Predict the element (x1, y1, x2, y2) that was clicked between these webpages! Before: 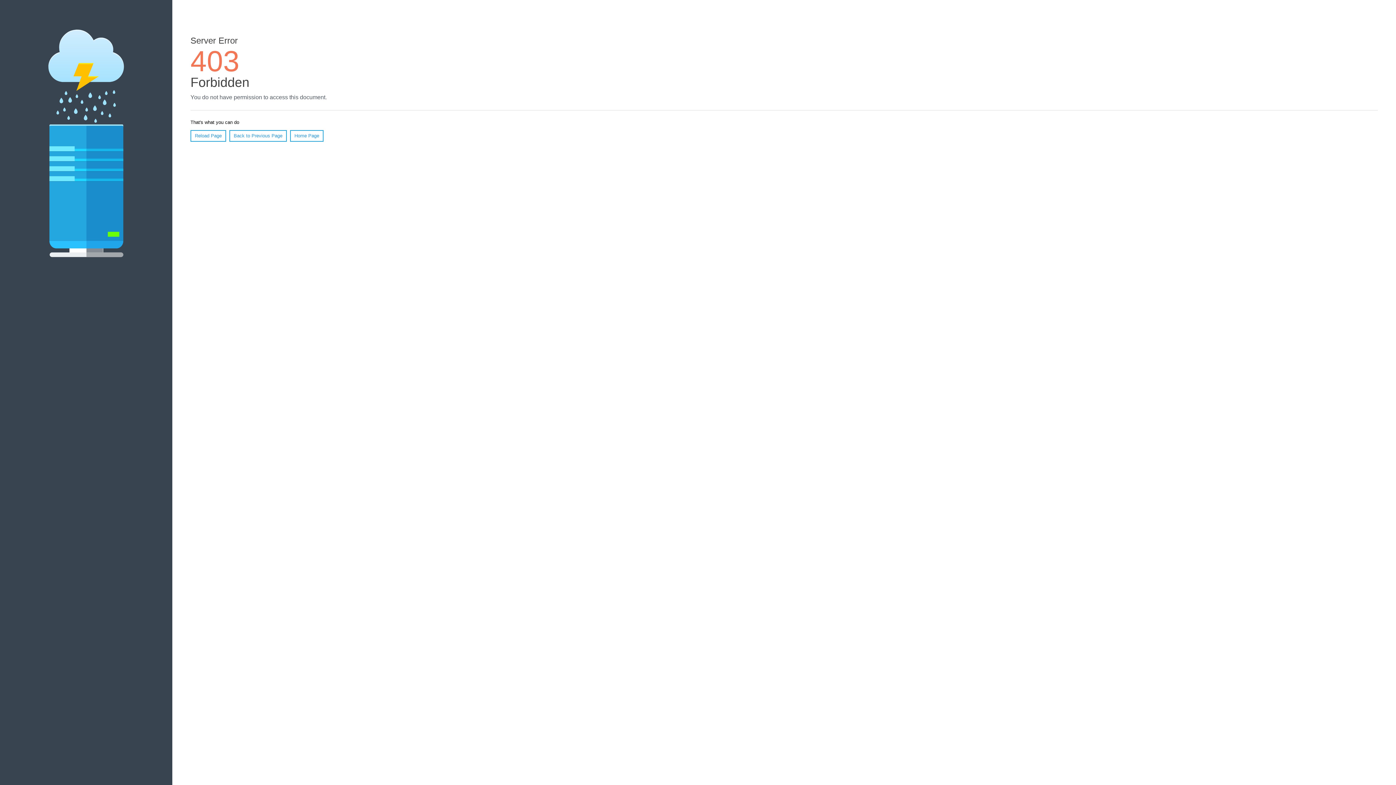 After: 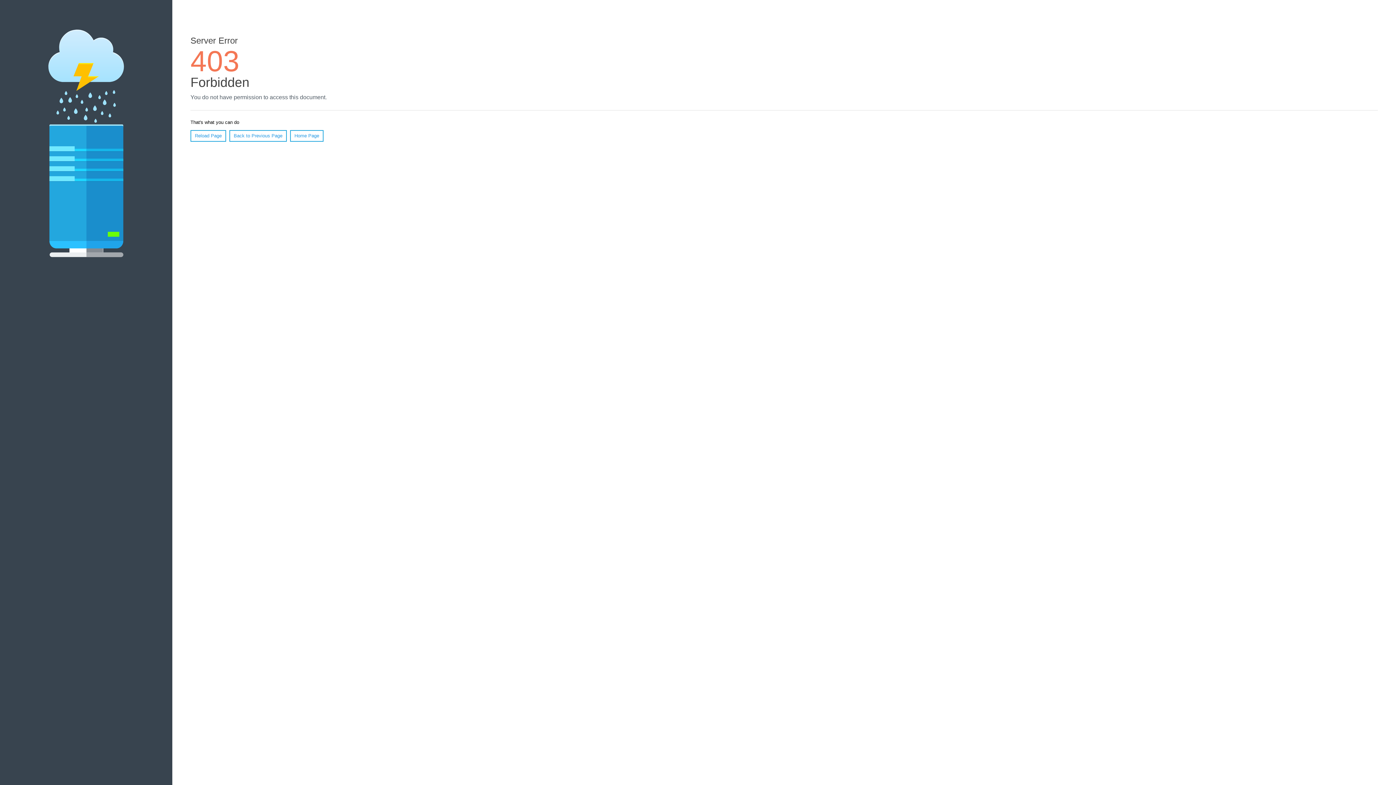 Action: label: Home Page bbox: (290, 130, 323, 141)